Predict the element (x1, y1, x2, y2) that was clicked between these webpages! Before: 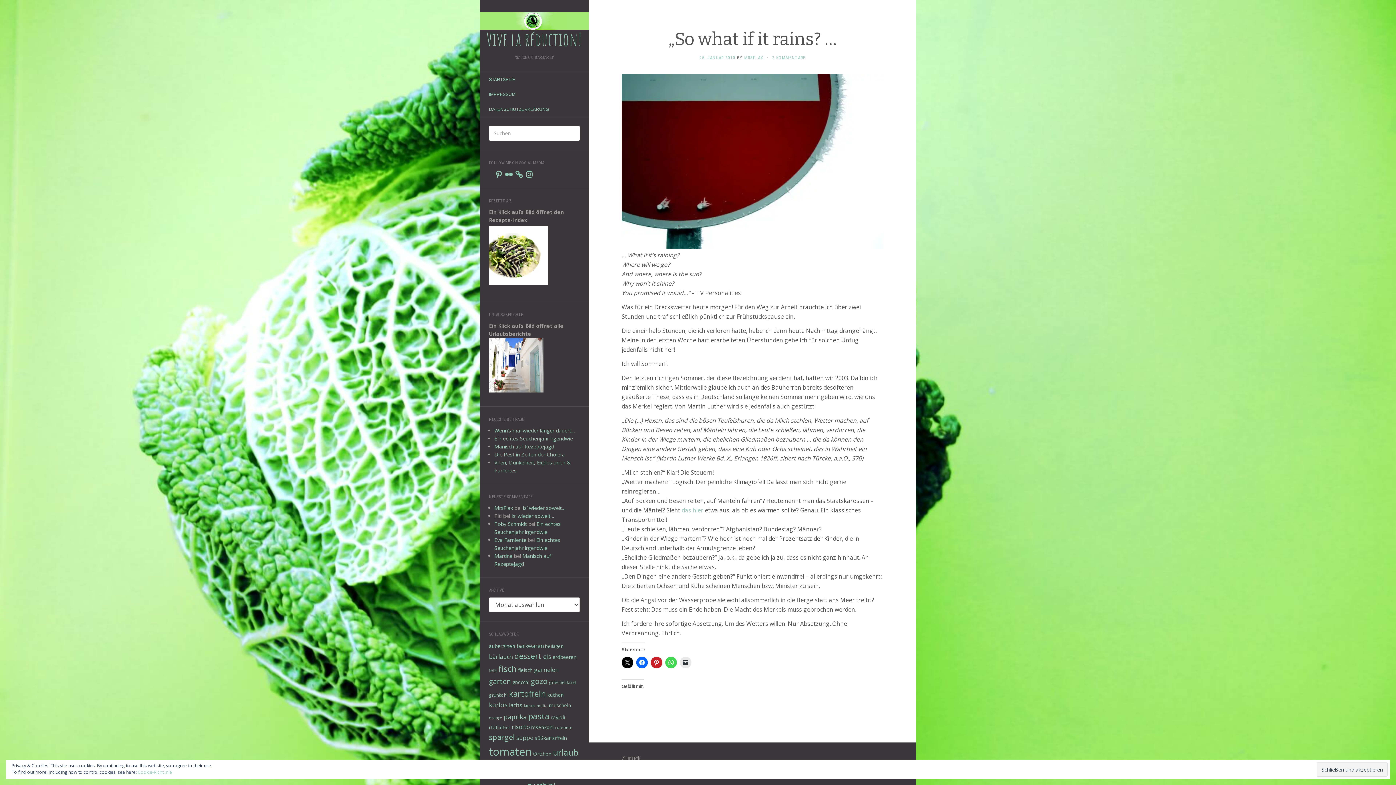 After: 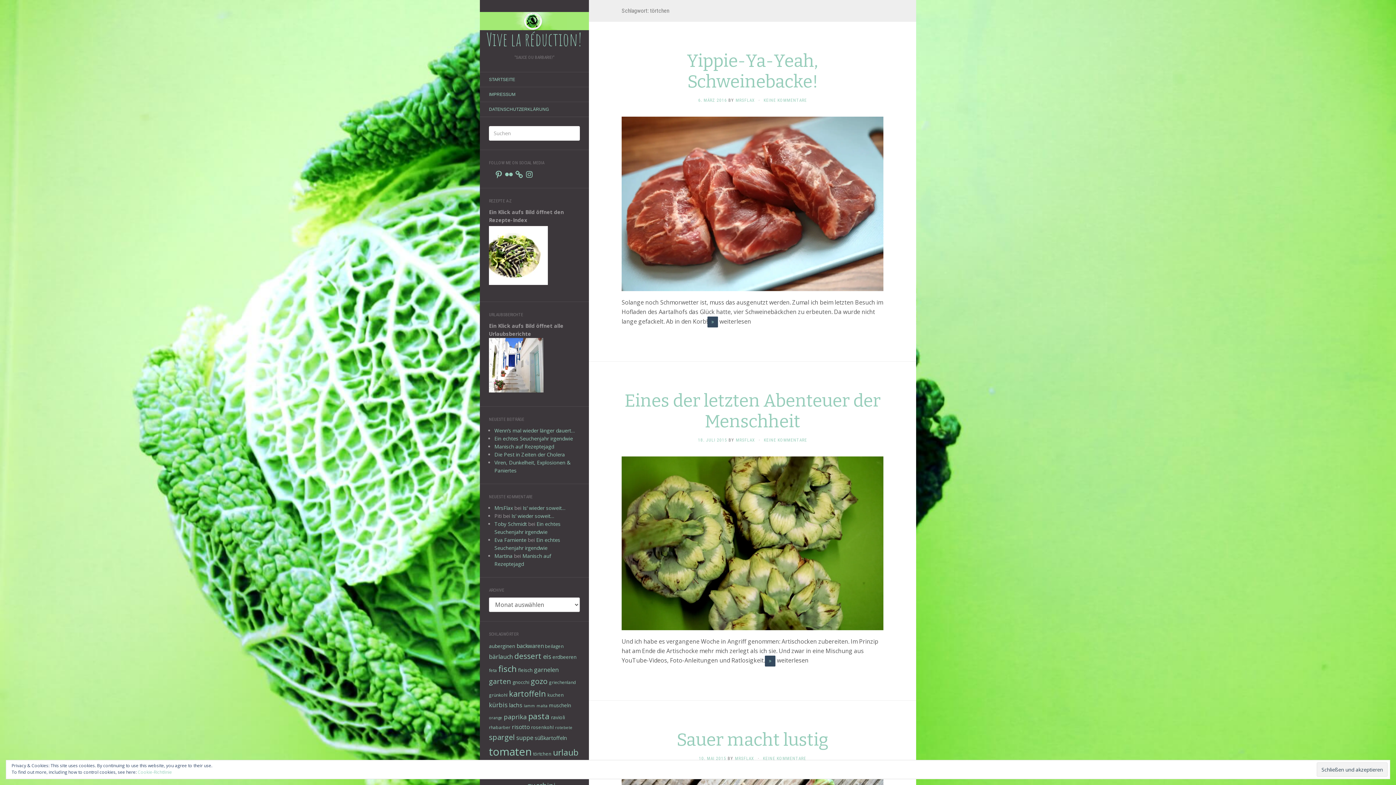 Action: label: törtchen (7 Einträge) bbox: (533, 750, 551, 757)